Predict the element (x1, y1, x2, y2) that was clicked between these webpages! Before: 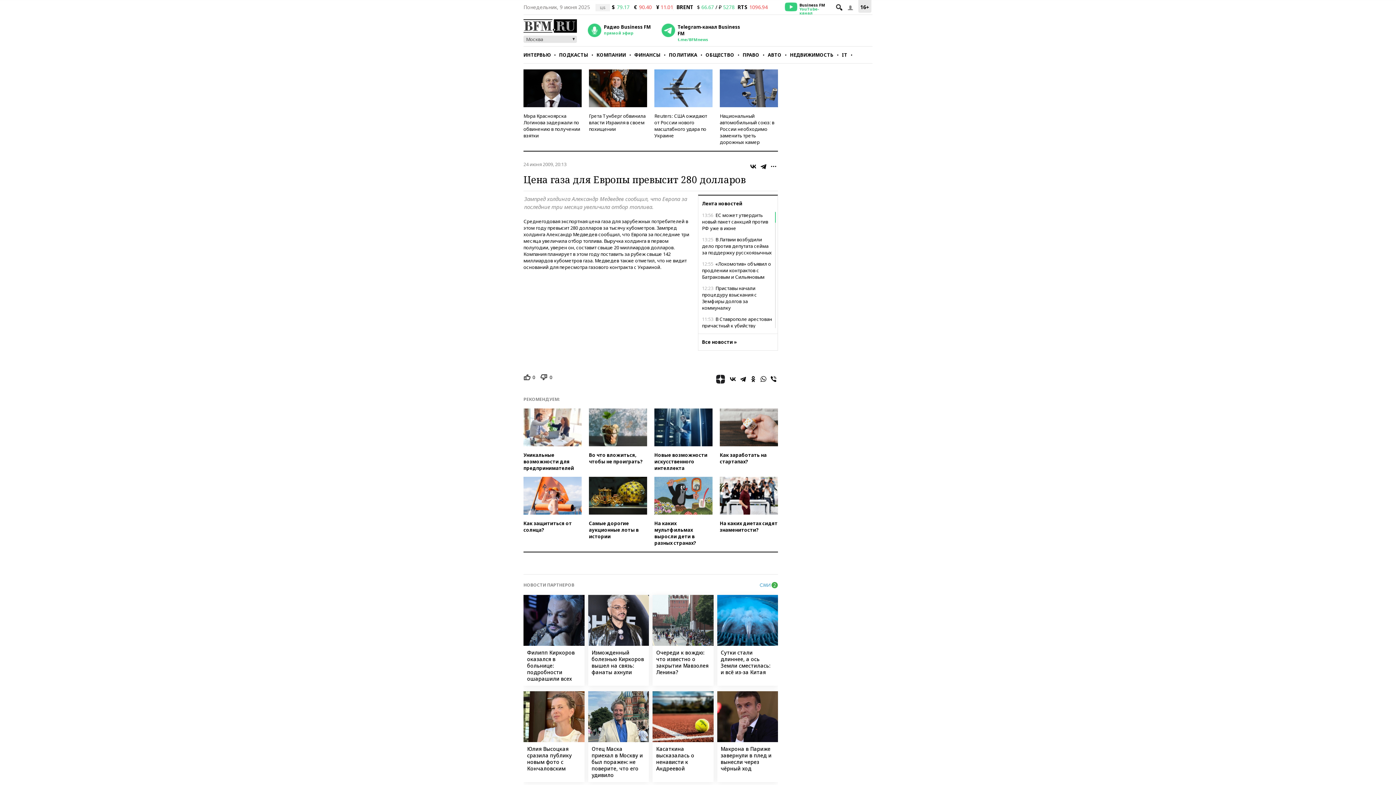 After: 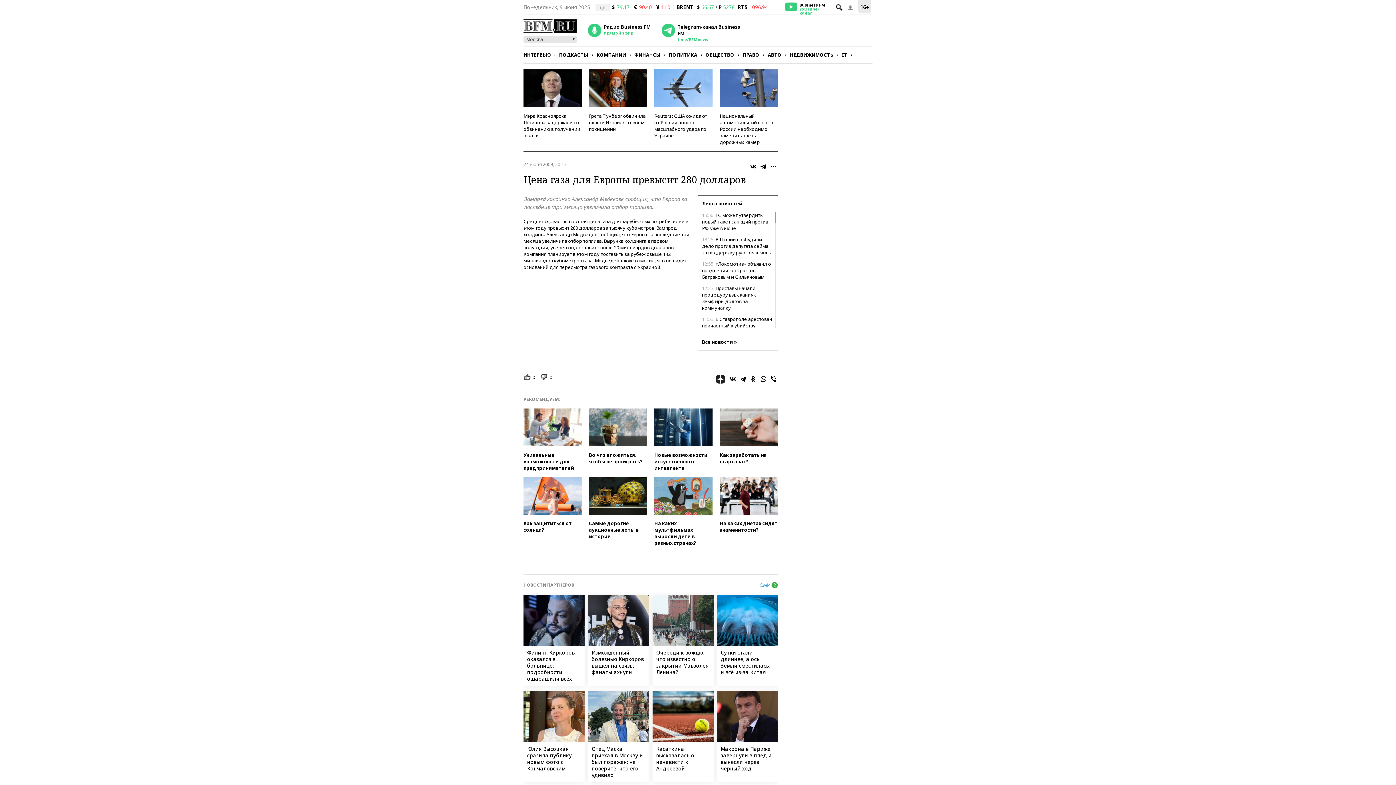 Action: bbox: (716, 374, 725, 380)